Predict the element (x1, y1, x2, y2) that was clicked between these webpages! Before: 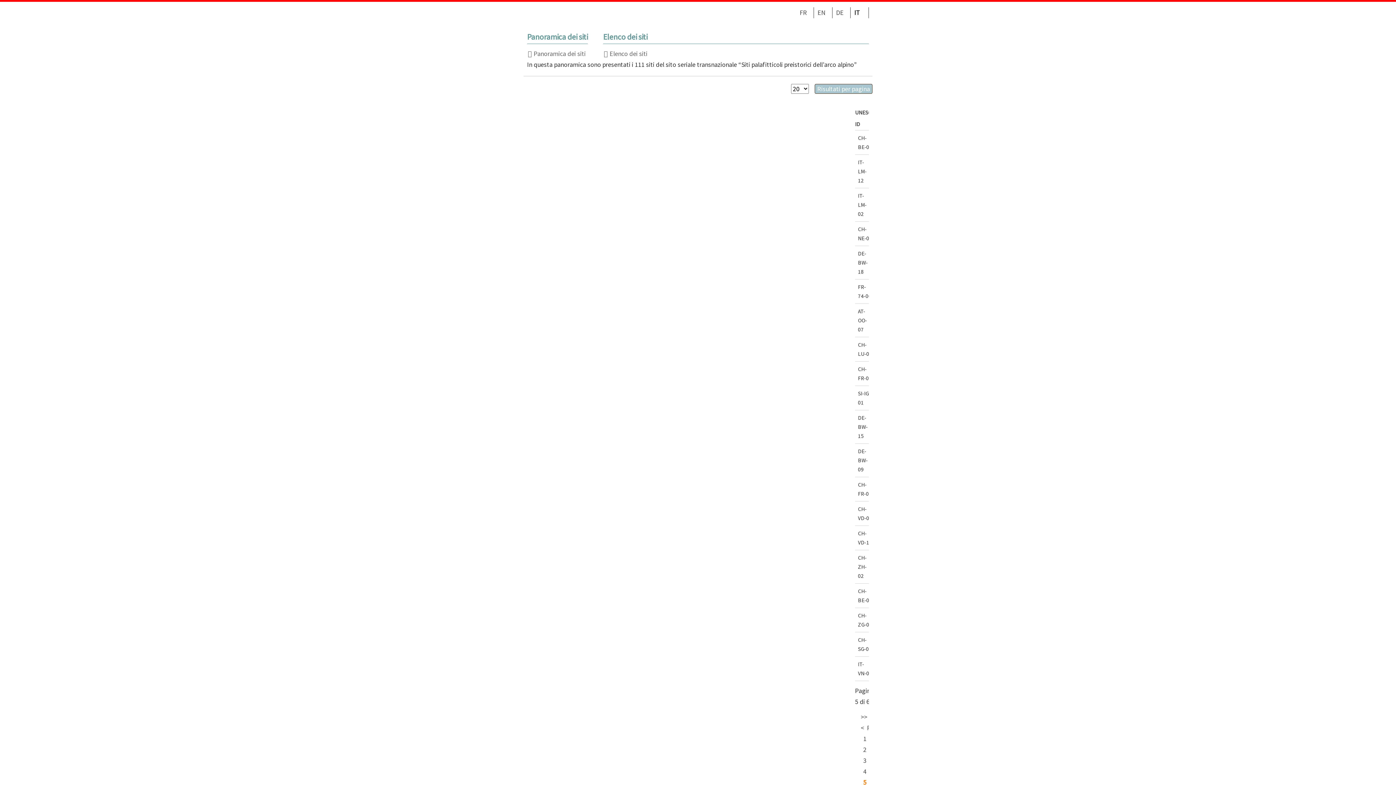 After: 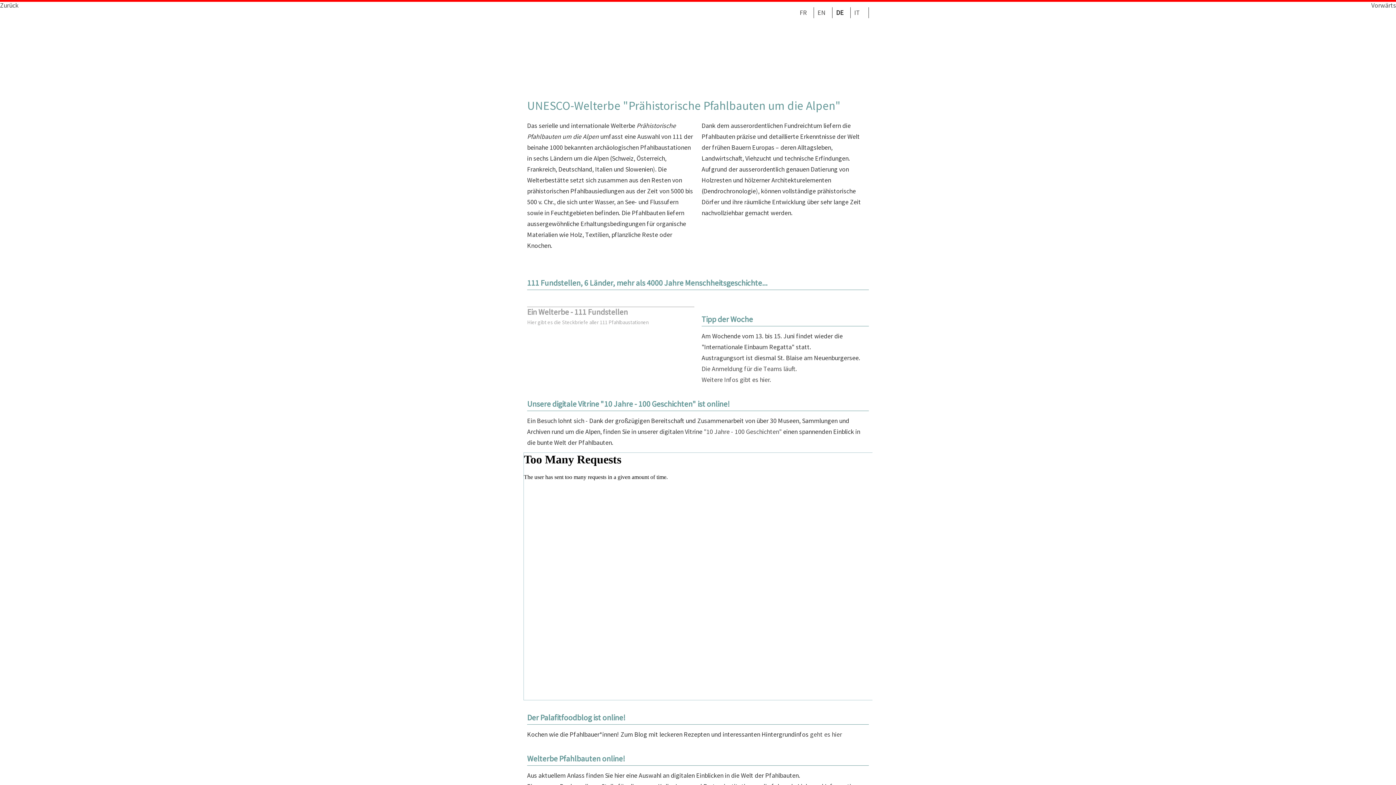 Action: label: DE-BW-05

Konstanz bbox: (800, 763, 855, 799)